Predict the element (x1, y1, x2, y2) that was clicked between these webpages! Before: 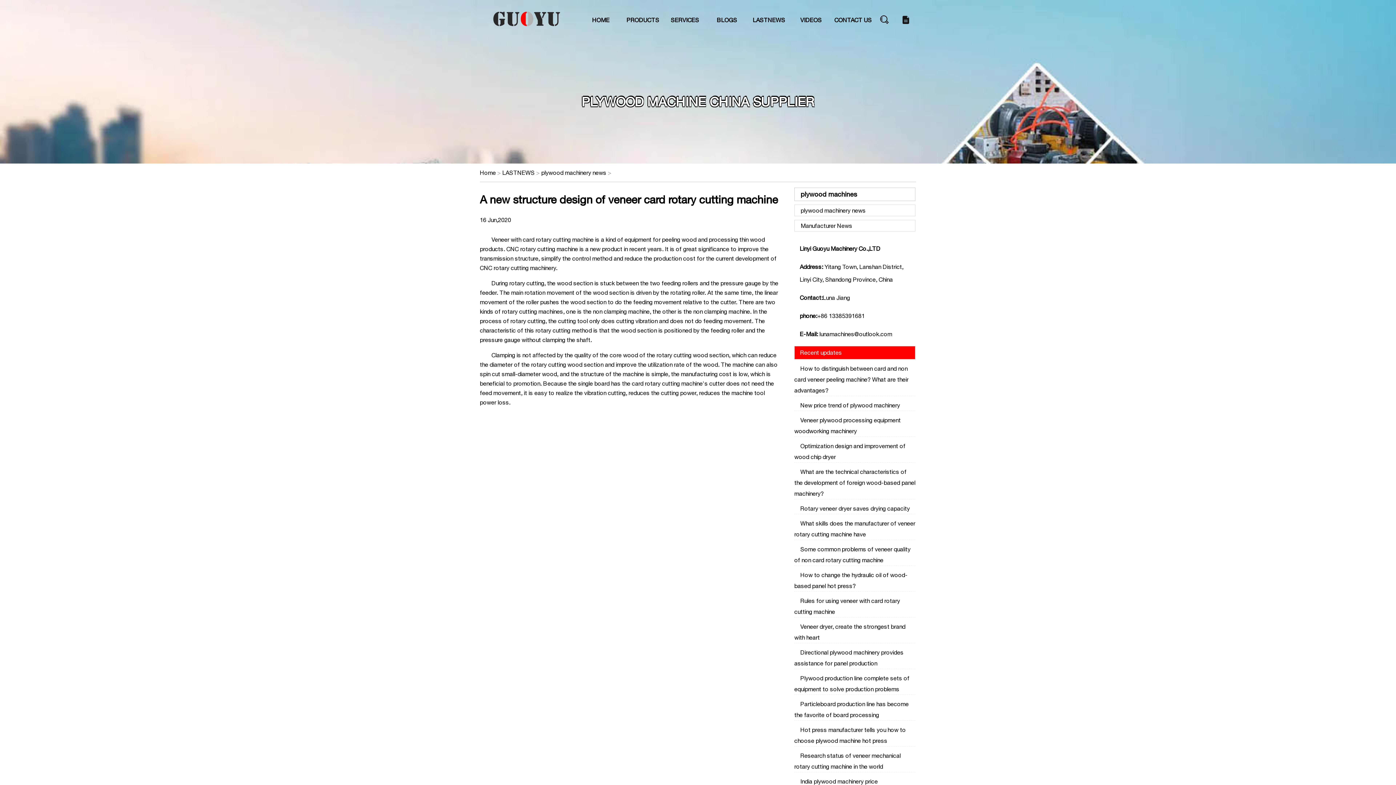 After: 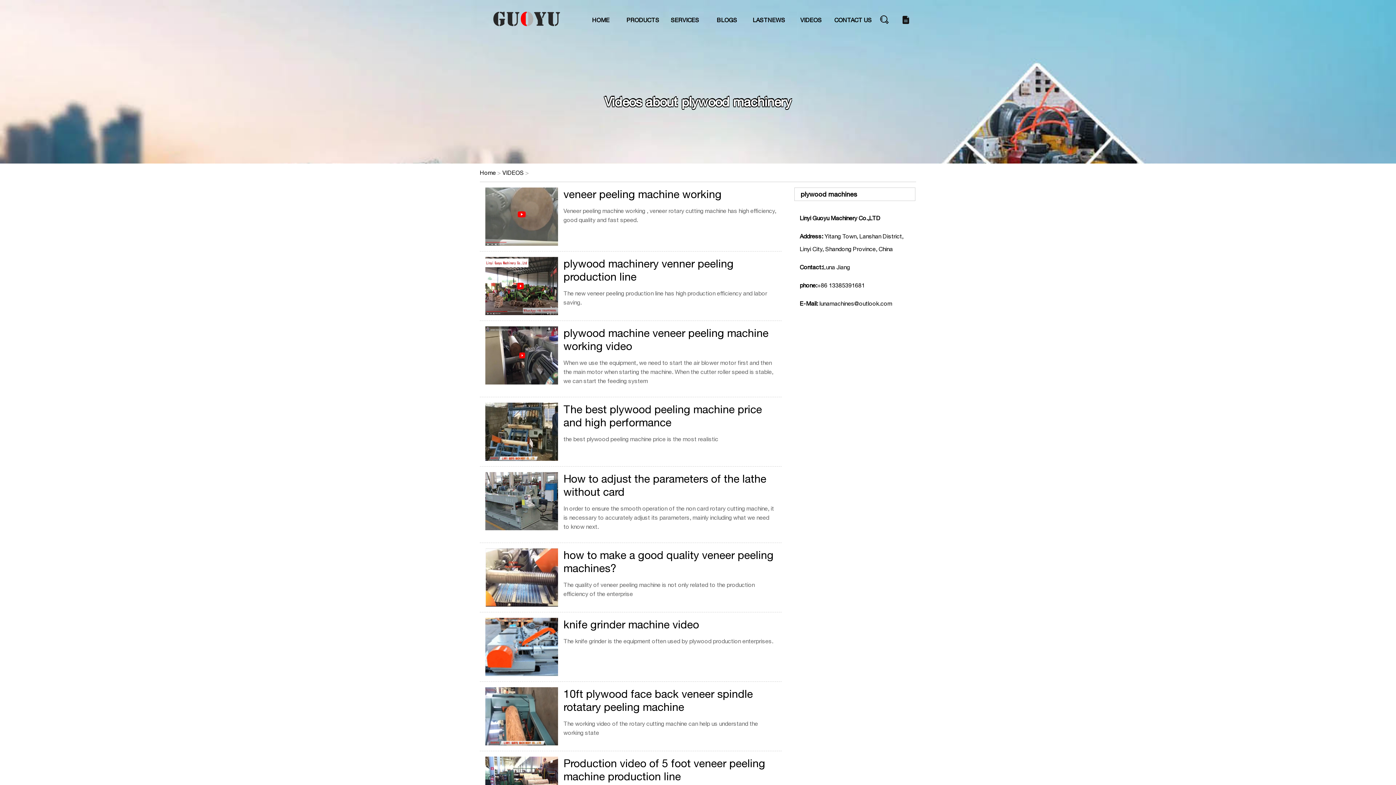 Action: label: VIDEOS bbox: (800, 16, 821, 23)